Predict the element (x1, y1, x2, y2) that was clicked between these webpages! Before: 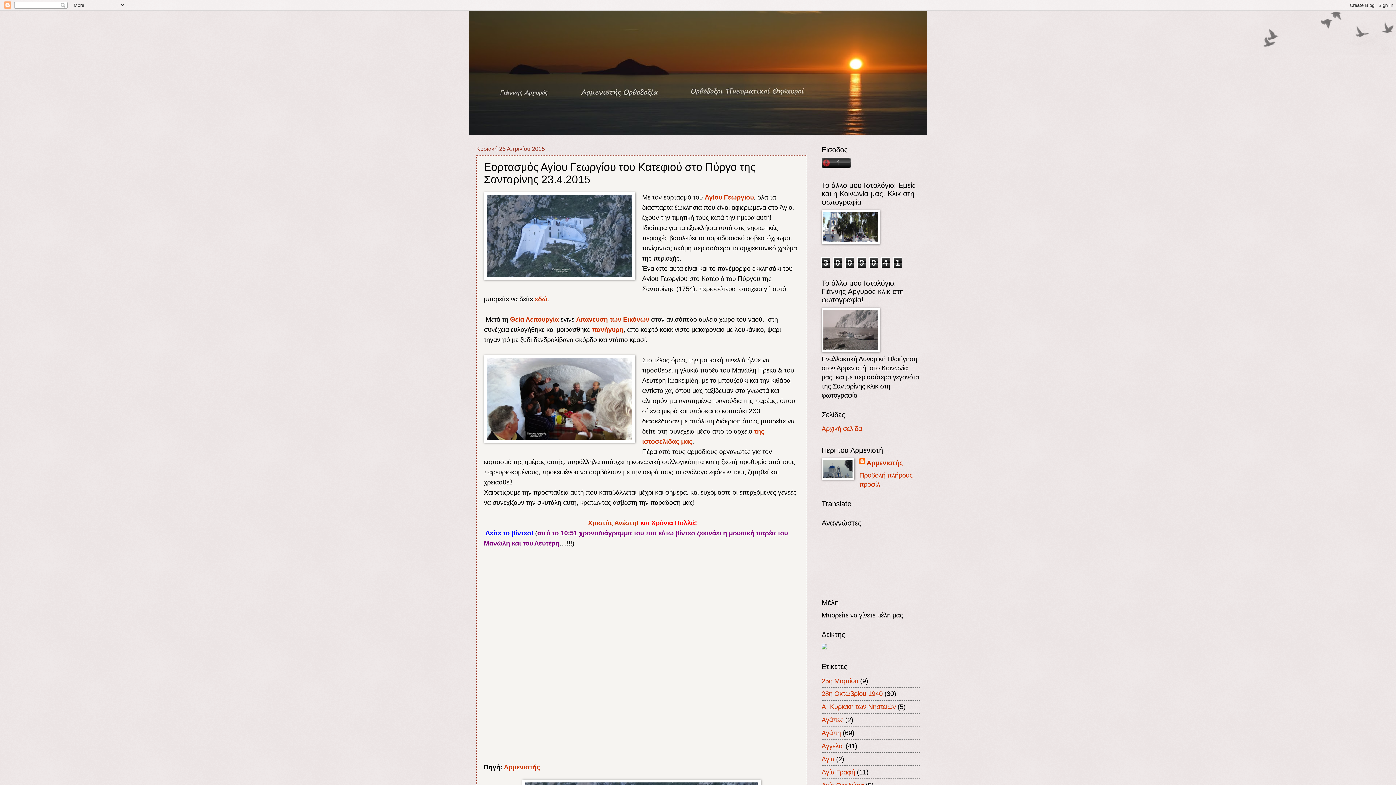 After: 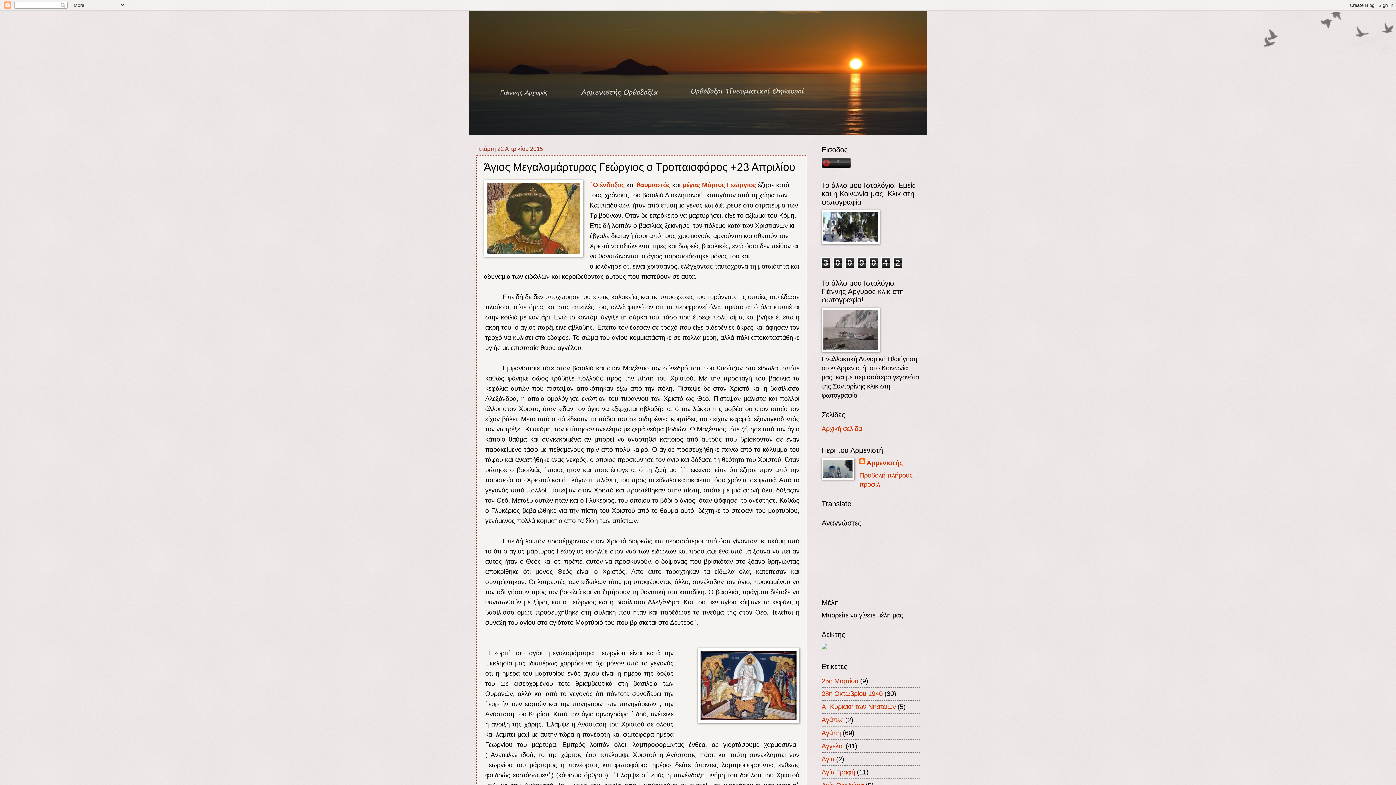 Action: bbox: (704, 193, 753, 201) label: Αγίου Γεωργίου